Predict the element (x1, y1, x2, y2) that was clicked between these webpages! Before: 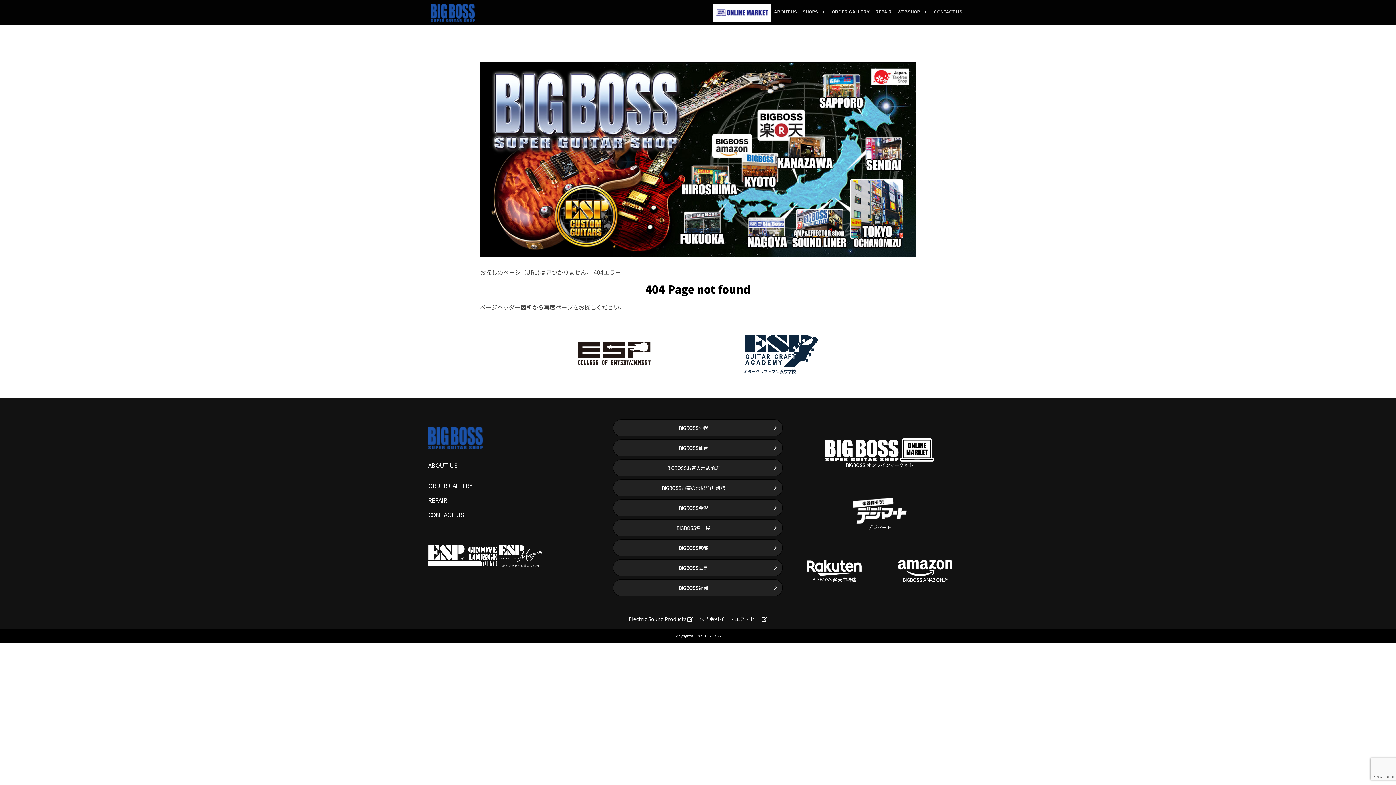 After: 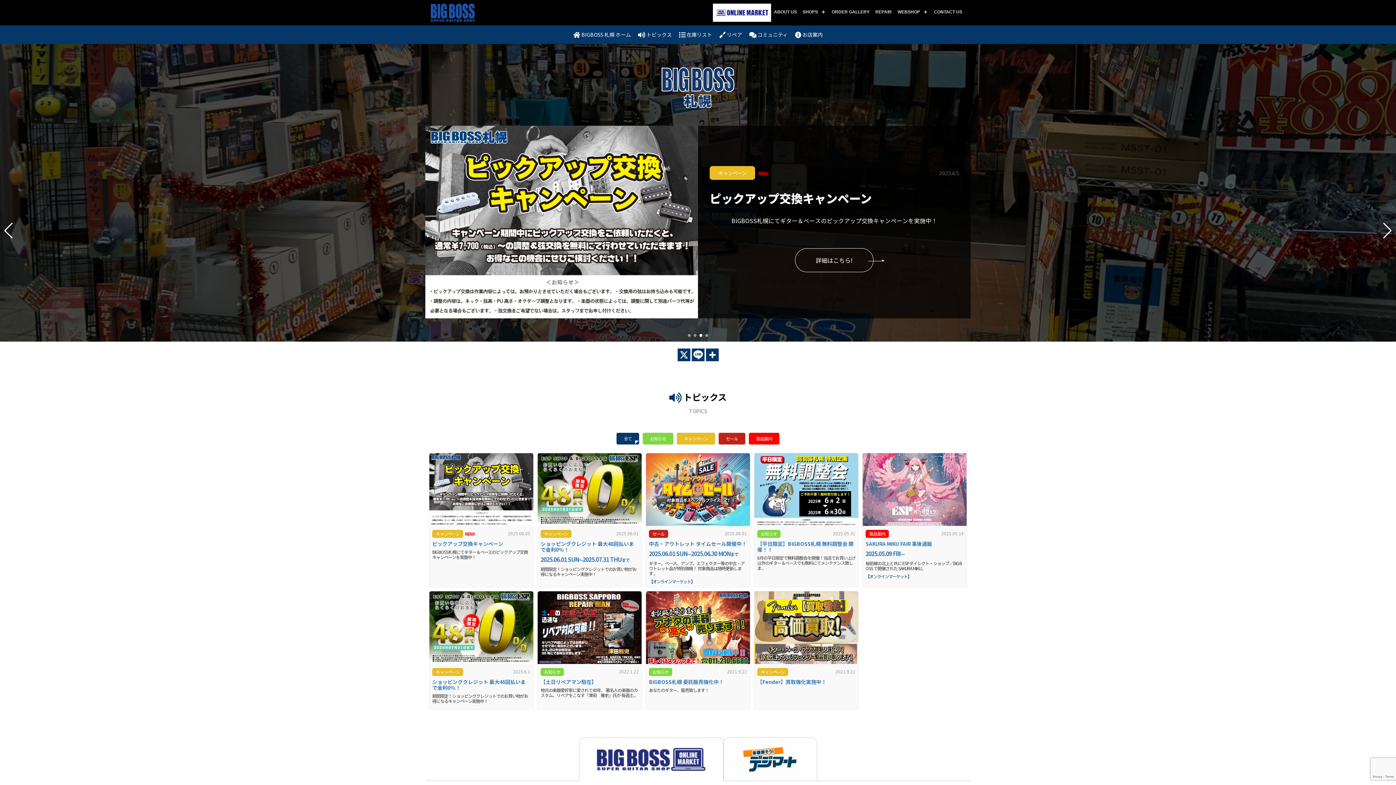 Action: bbox: (613, 419, 782, 436) label: BIGBOSS札幌